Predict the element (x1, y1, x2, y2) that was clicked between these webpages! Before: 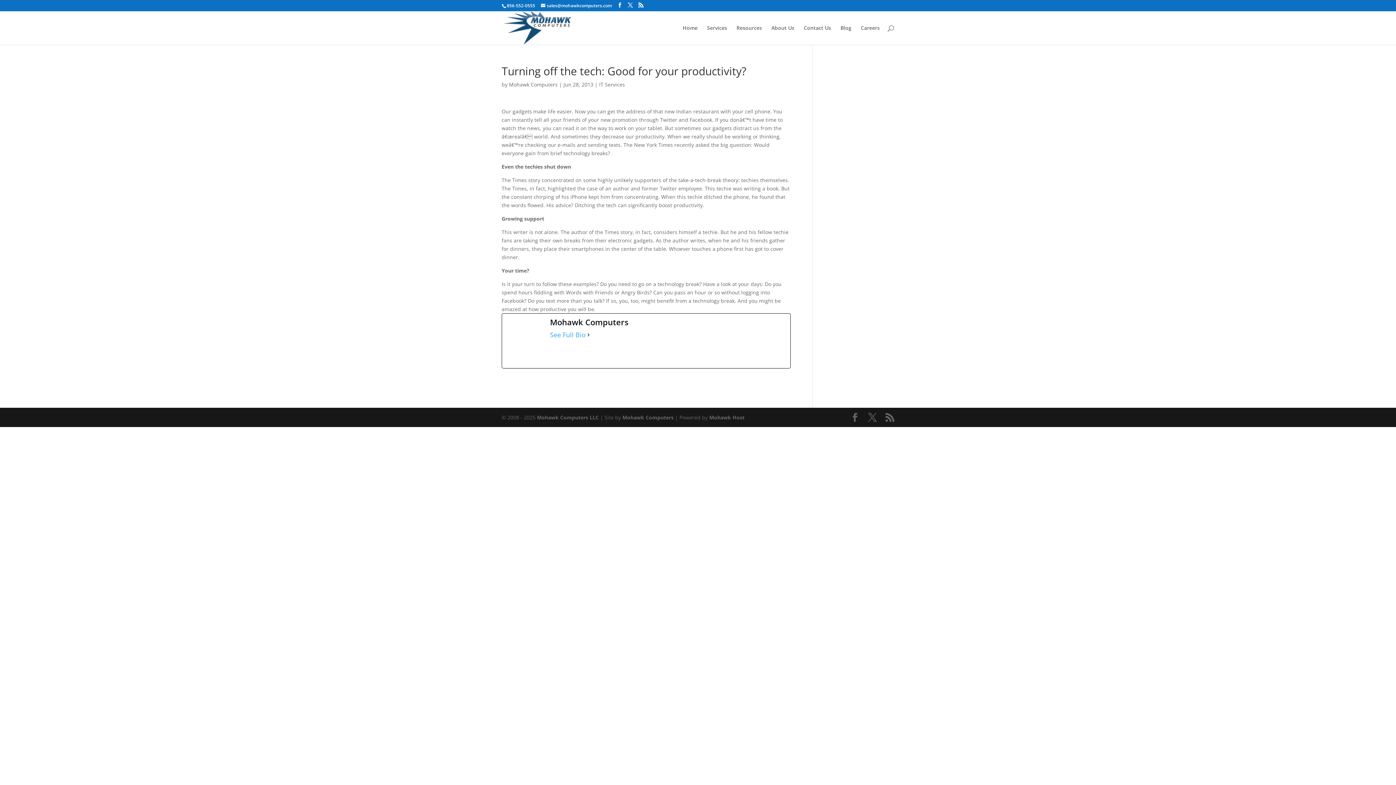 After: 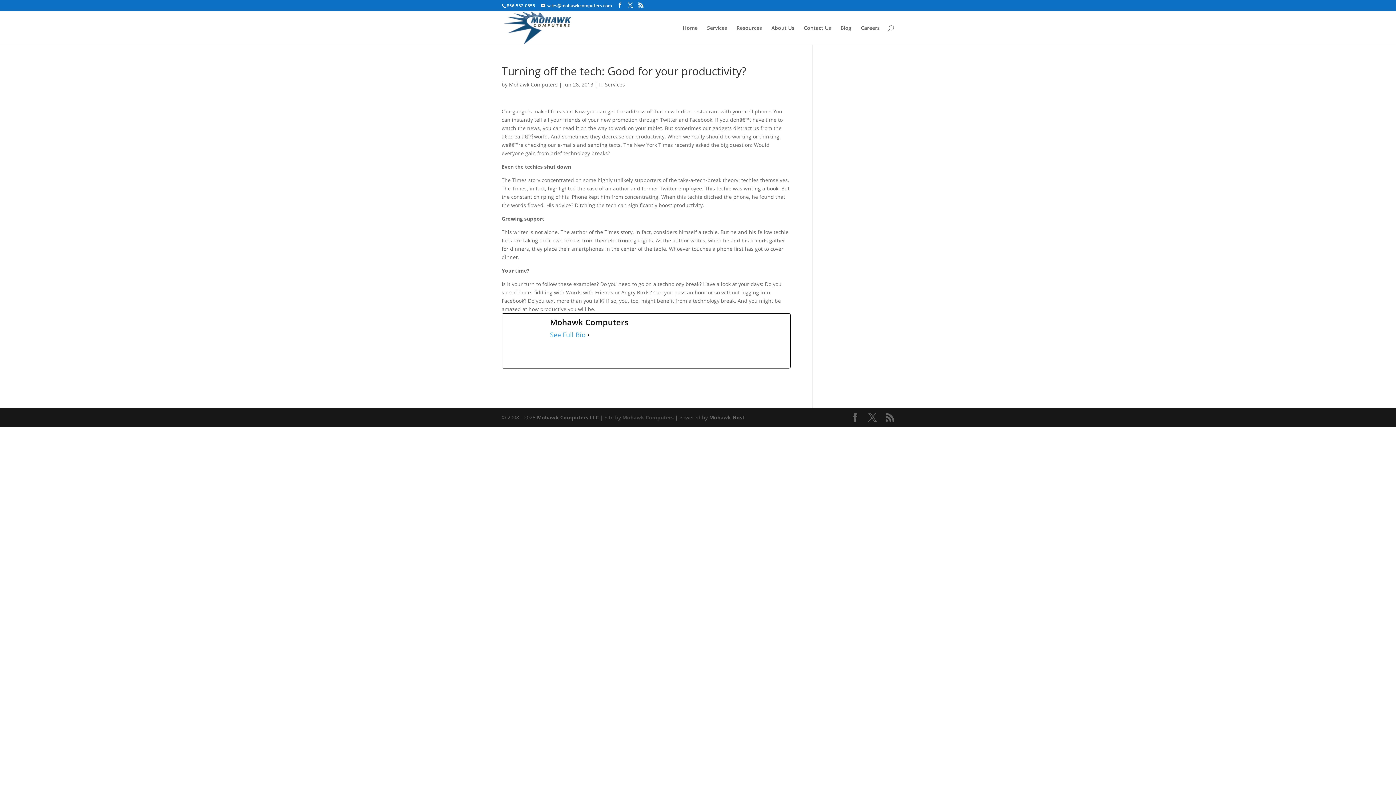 Action: label: Mohawk Computers bbox: (622, 414, 673, 421)